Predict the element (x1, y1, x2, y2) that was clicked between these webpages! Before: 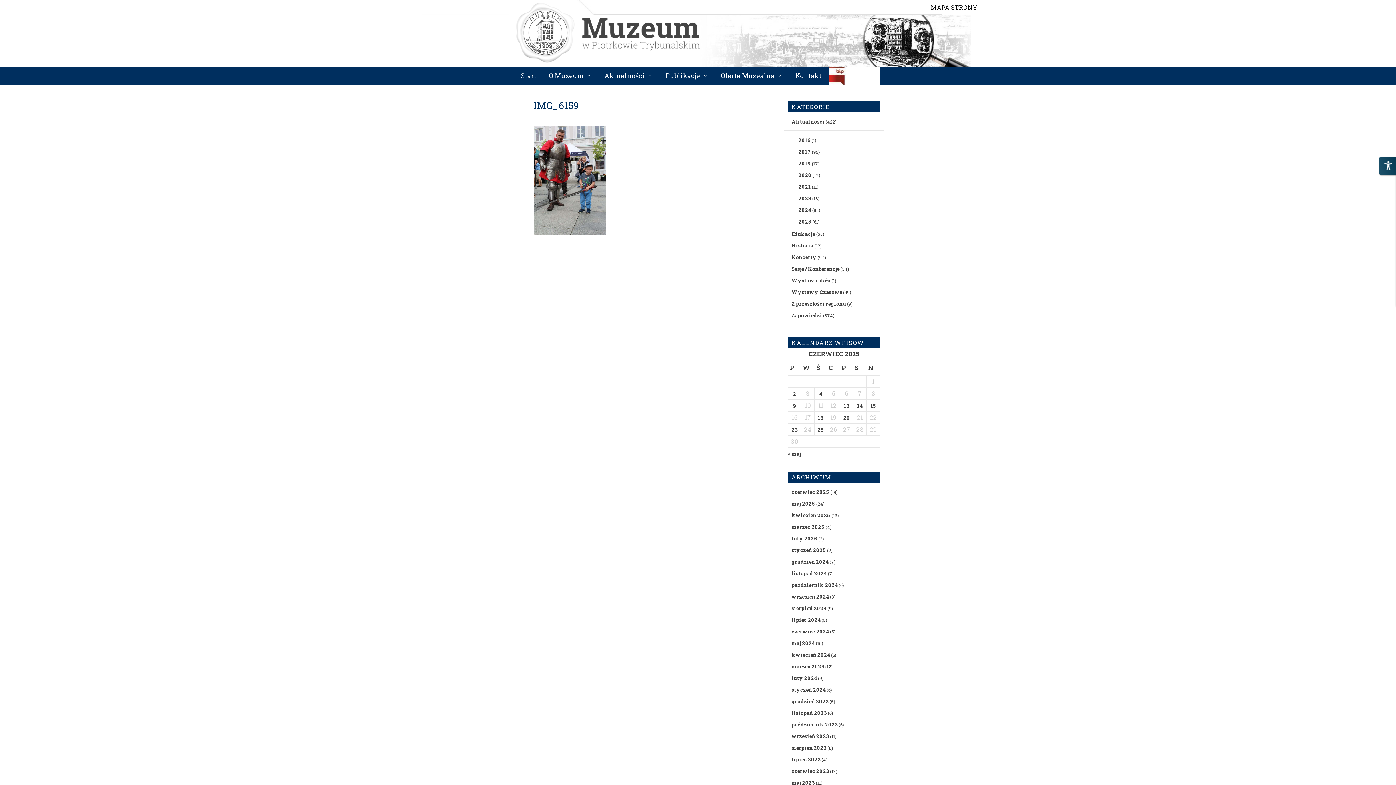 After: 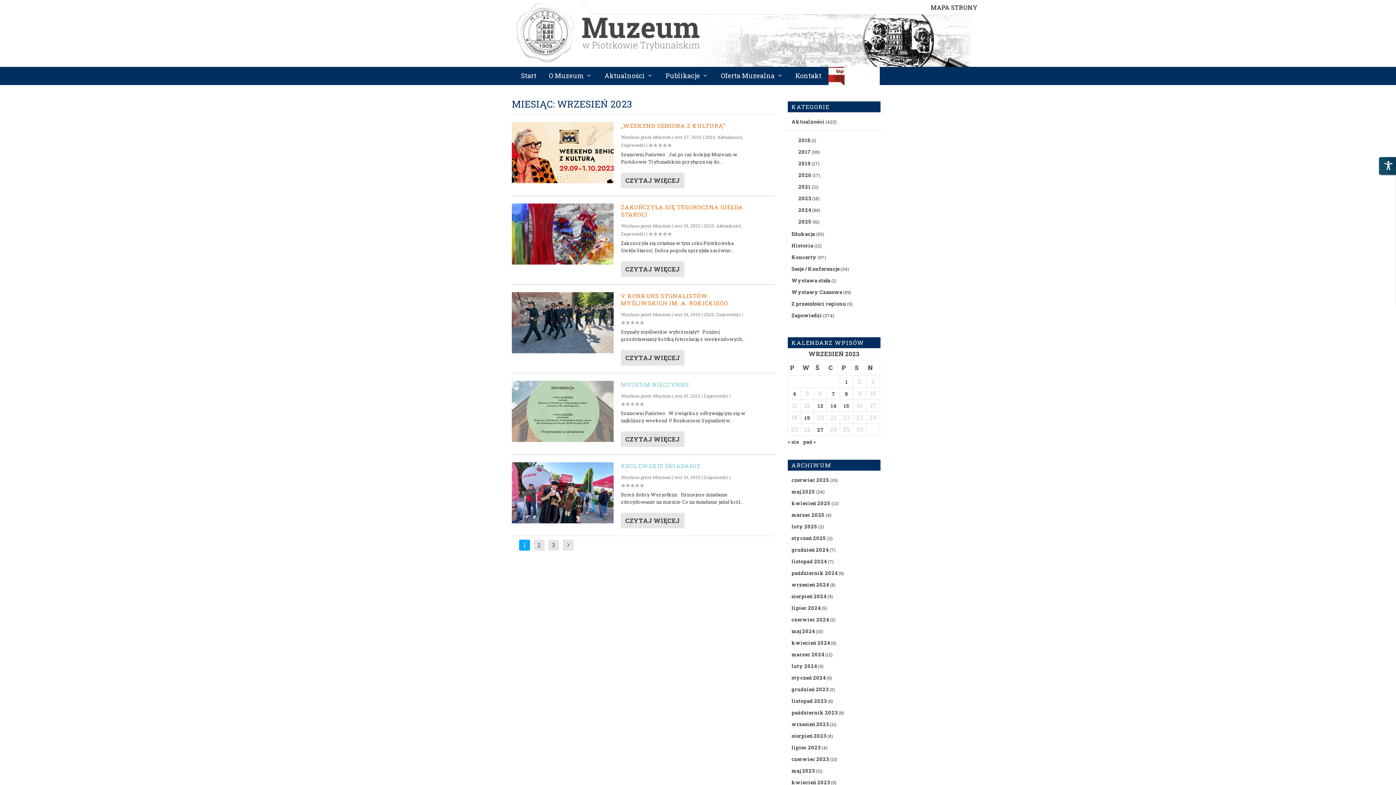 Action: bbox: (791, 733, 829, 740) label: wrzesień 2023